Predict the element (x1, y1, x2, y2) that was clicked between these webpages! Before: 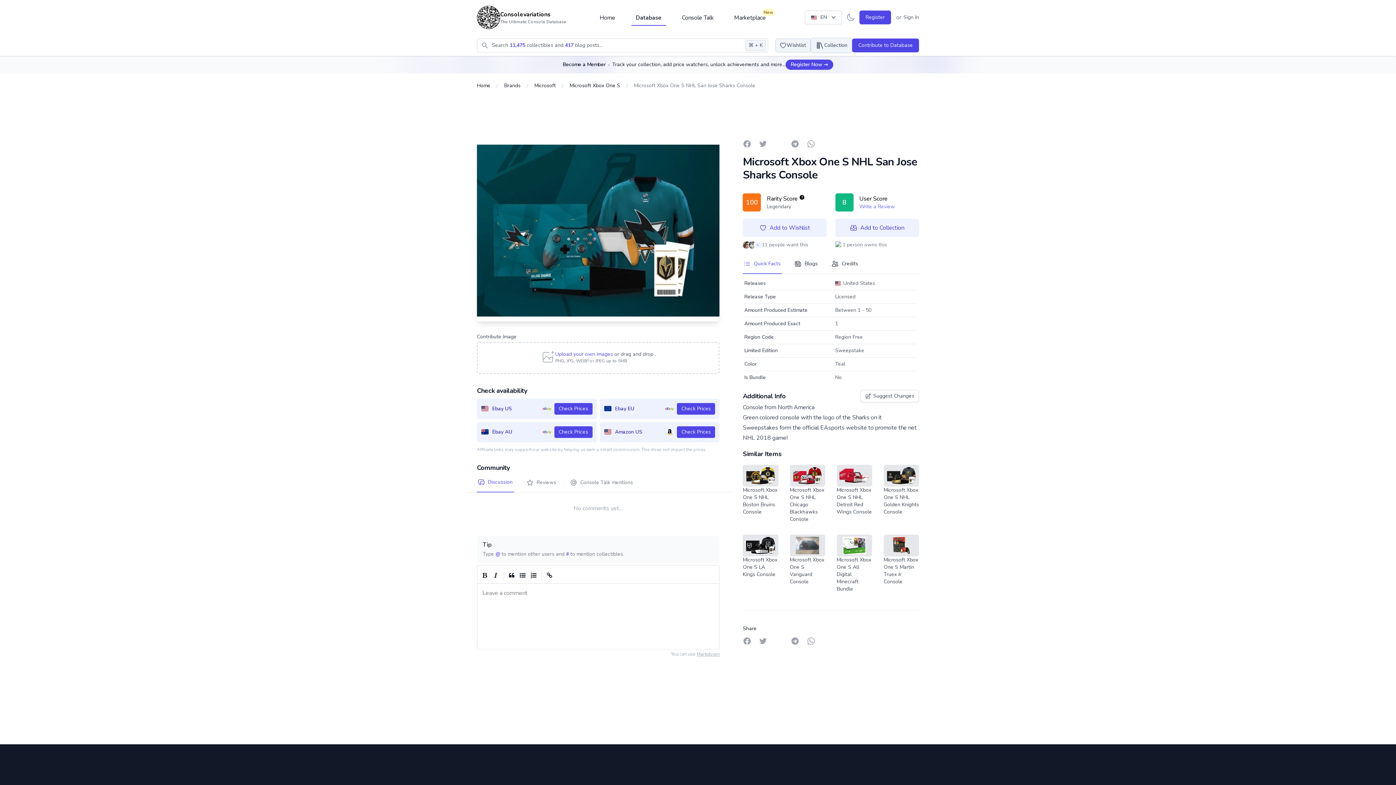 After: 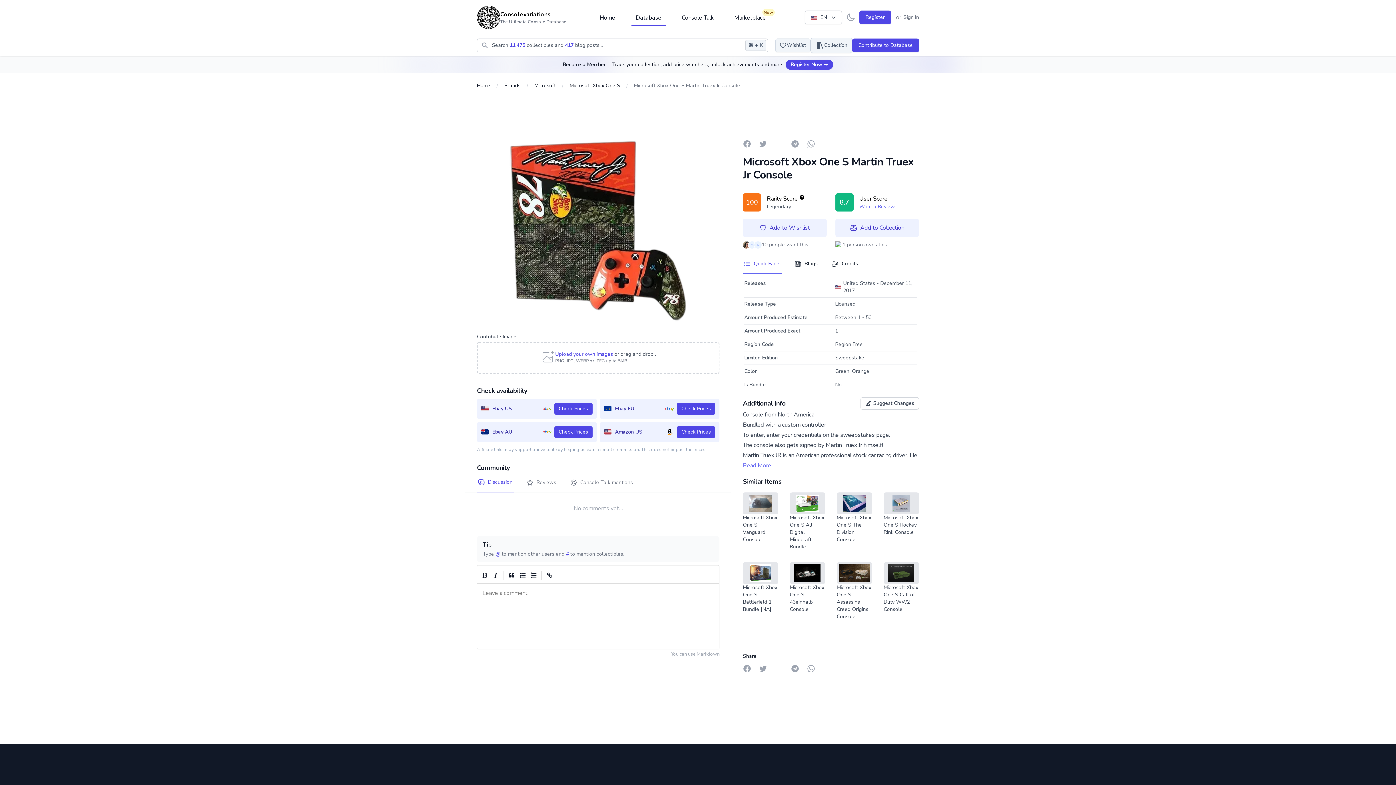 Action: bbox: (883, 556, 918, 585) label: Microsoft Xbox One S Martin Truex Jr Console